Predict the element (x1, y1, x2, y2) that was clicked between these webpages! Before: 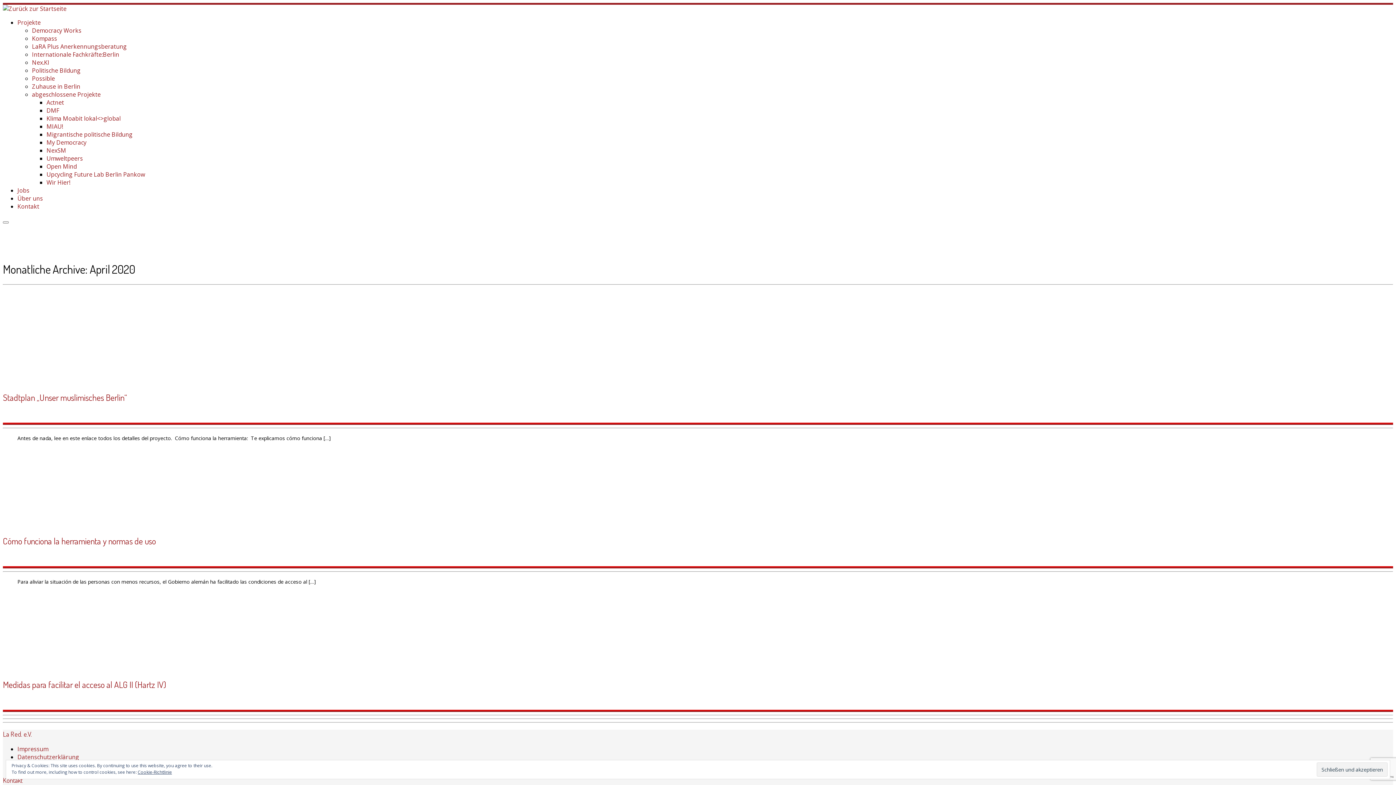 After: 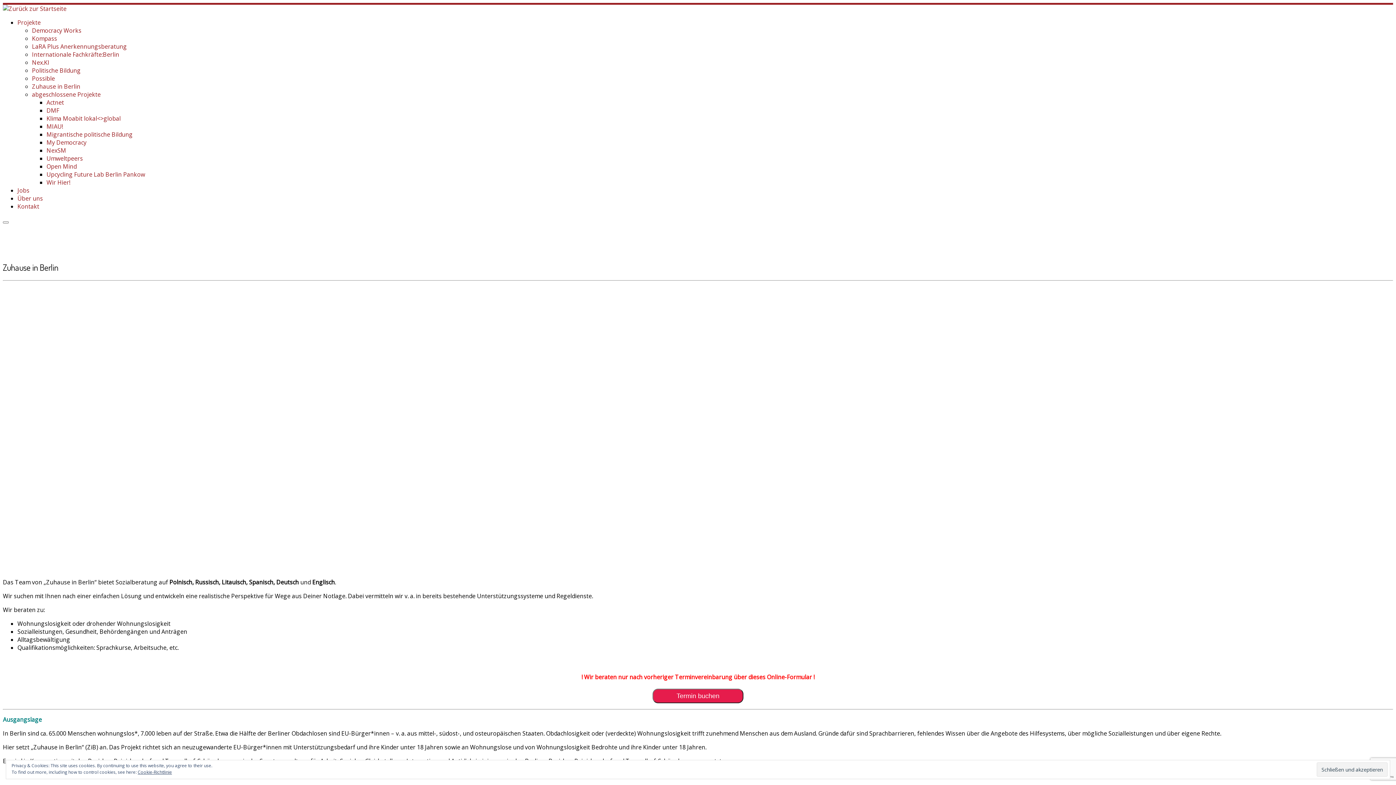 Action: bbox: (32, 82, 80, 90) label: Zuhause in Berlin